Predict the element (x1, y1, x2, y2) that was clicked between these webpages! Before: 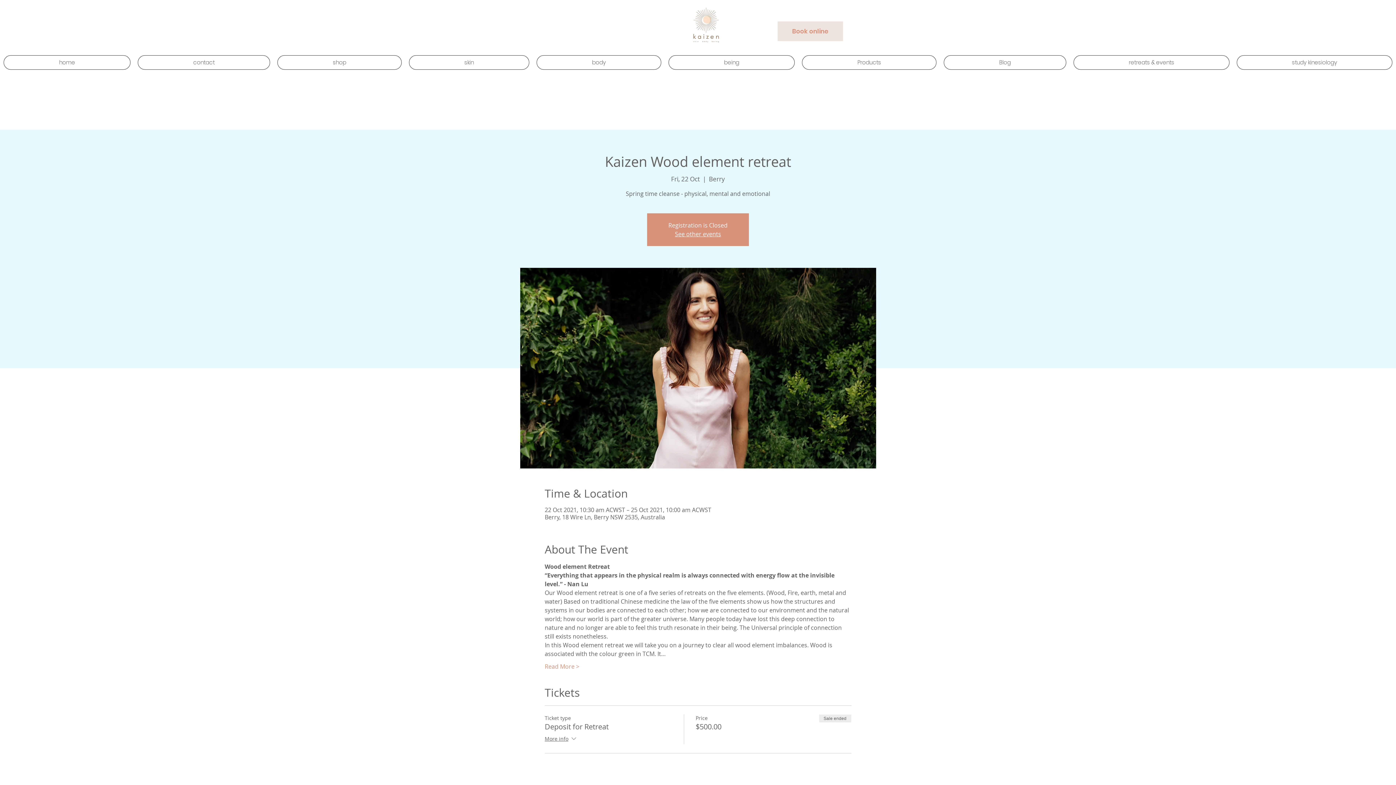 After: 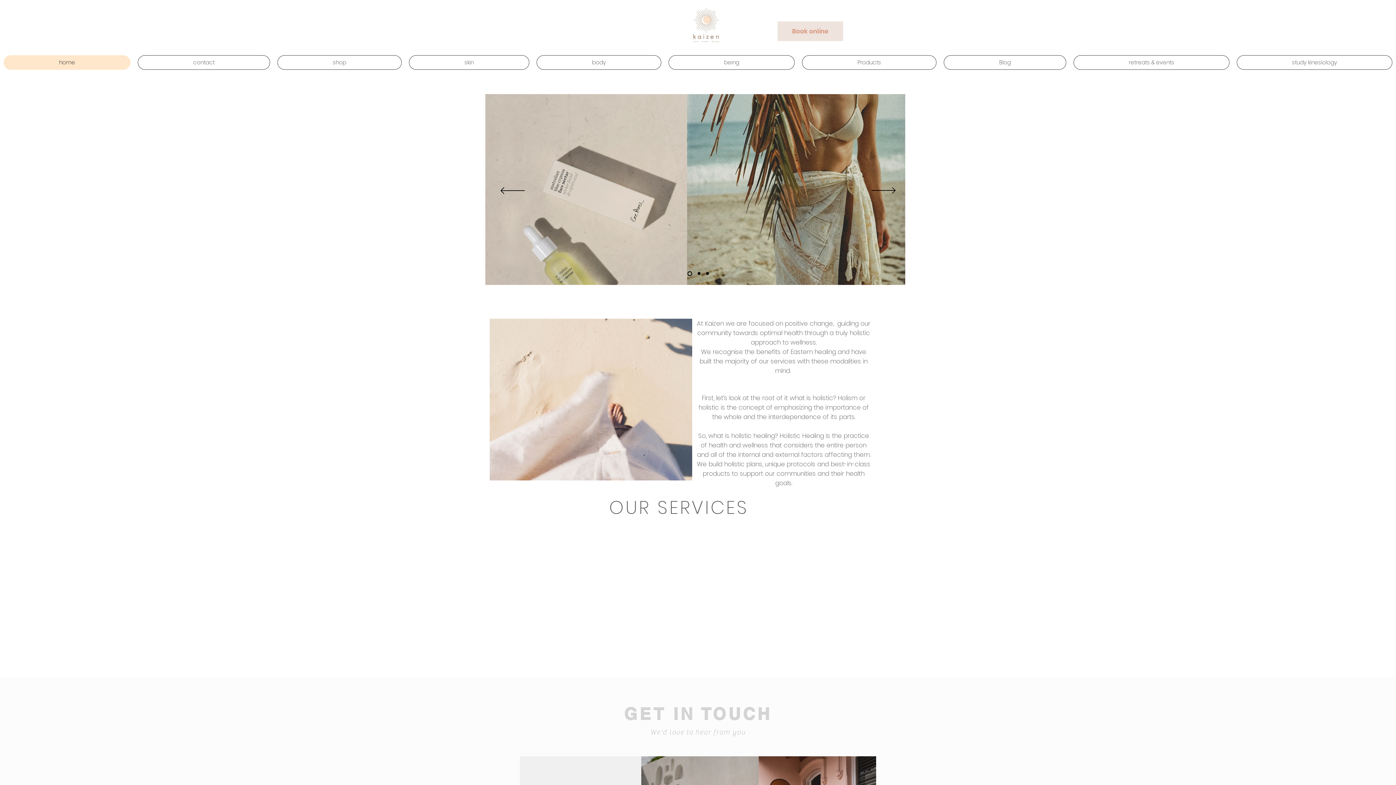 Action: bbox: (3, 55, 130, 69) label: home